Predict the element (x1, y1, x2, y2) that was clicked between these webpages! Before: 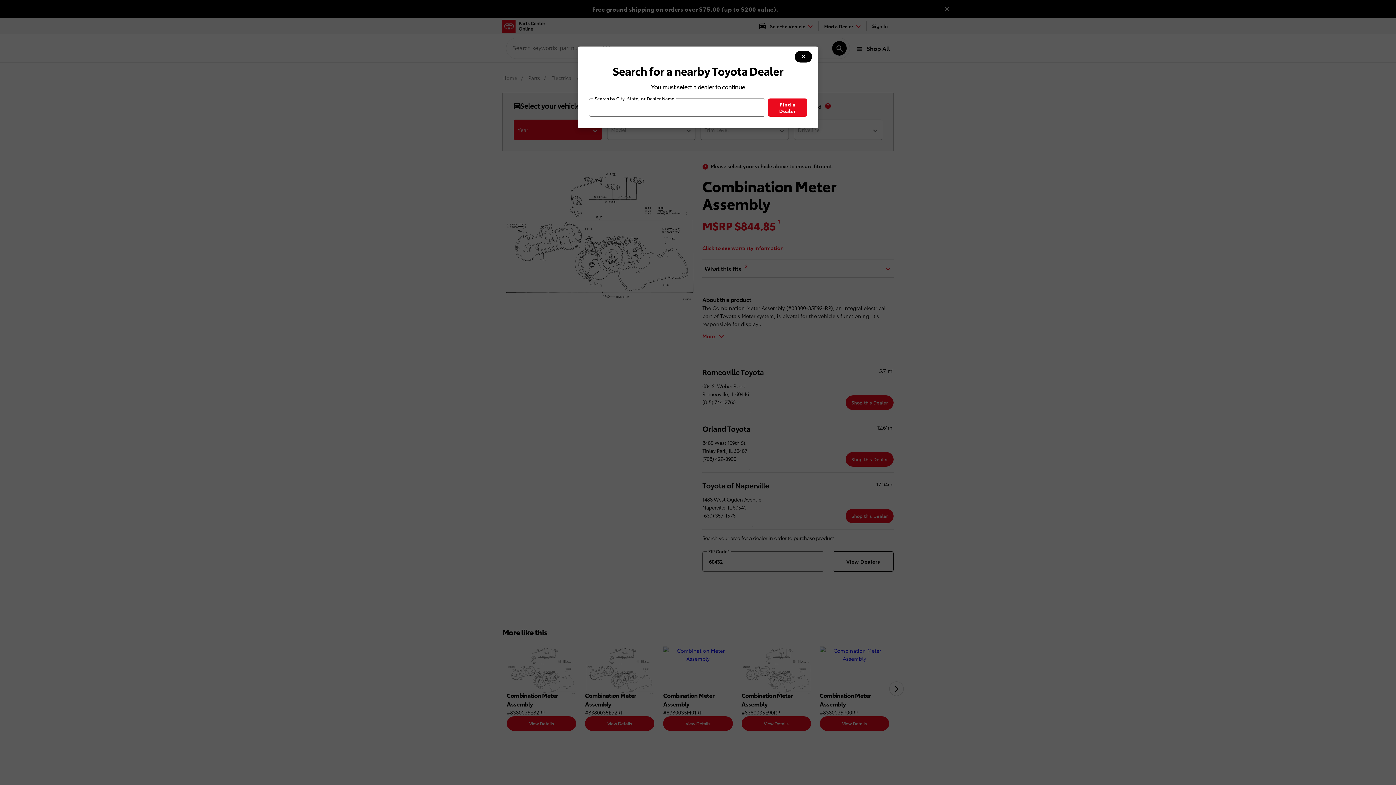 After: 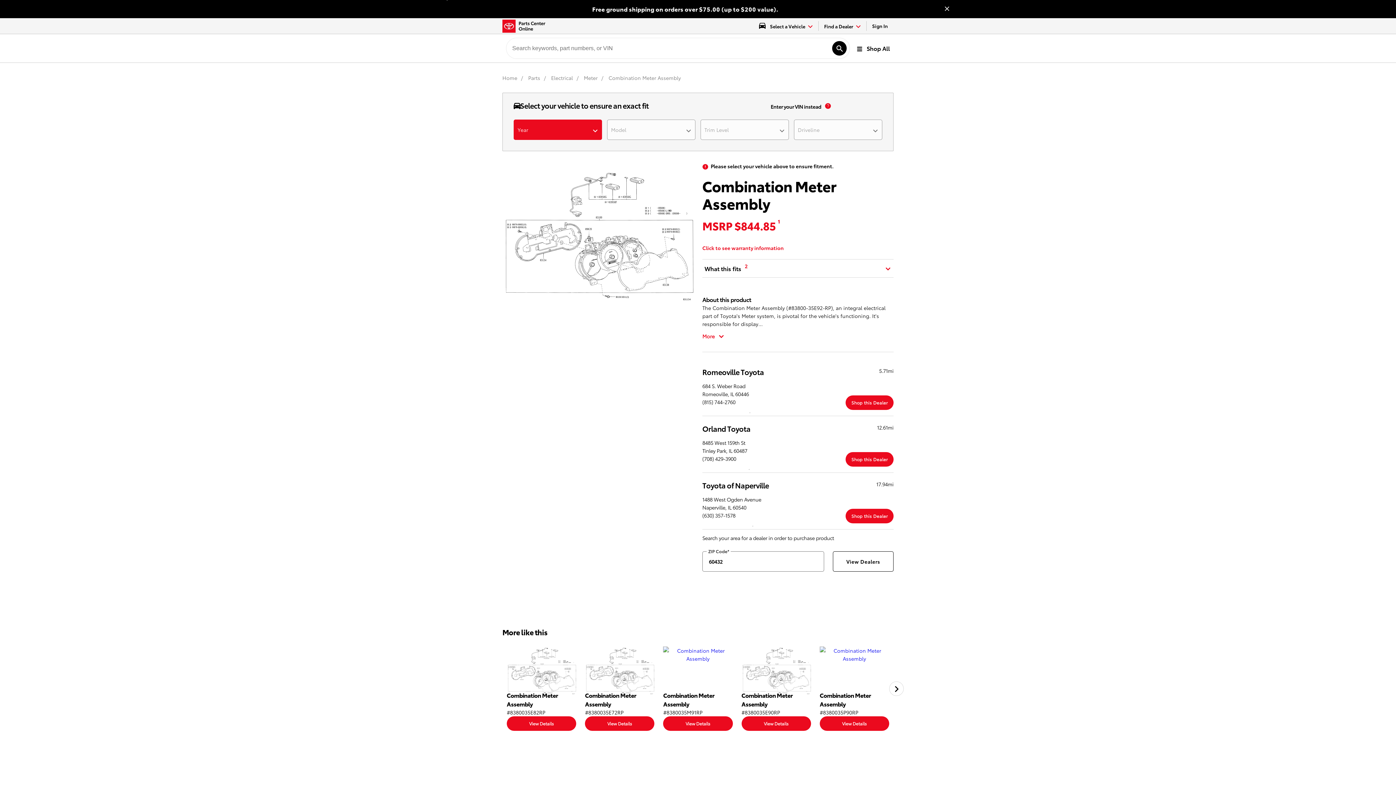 Action: bbox: (794, 50, 812, 62) label: modal close button